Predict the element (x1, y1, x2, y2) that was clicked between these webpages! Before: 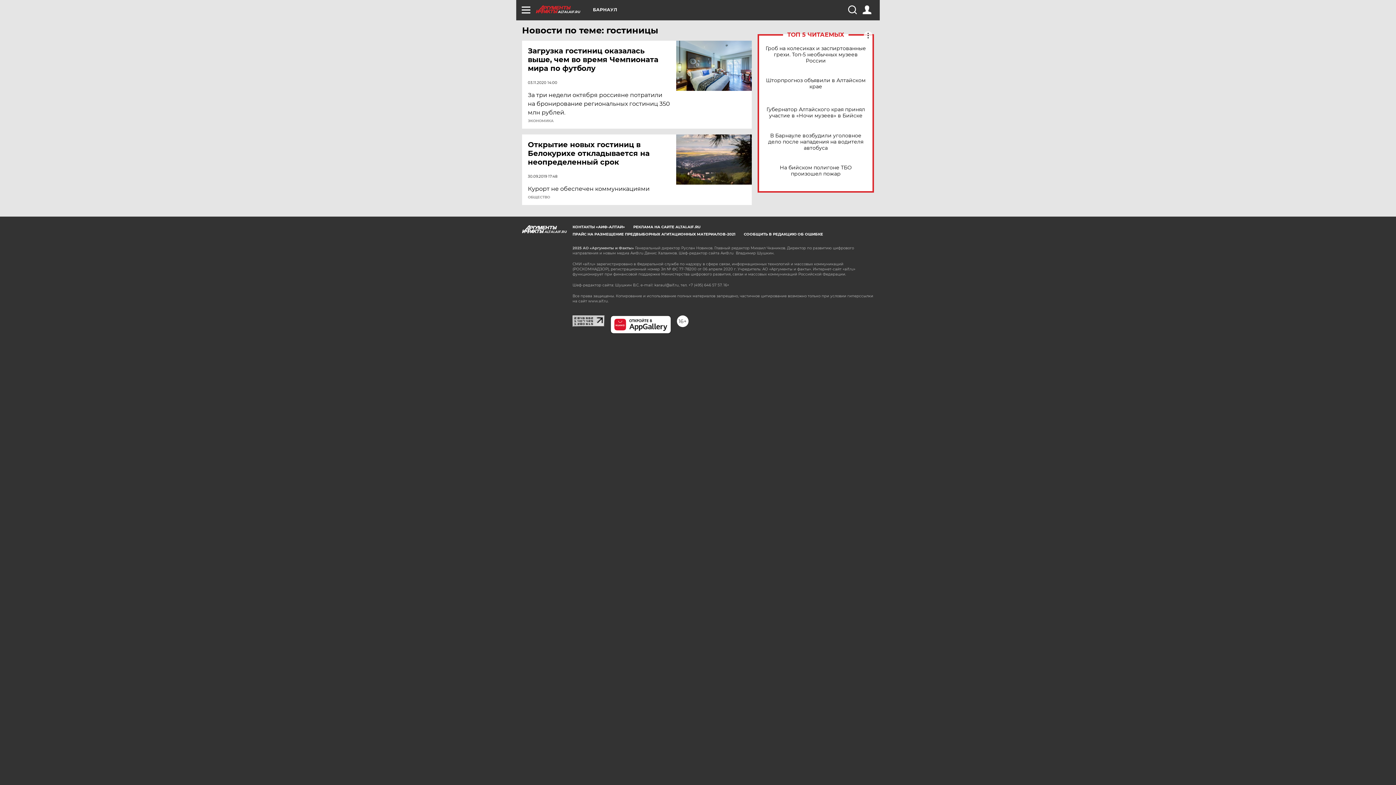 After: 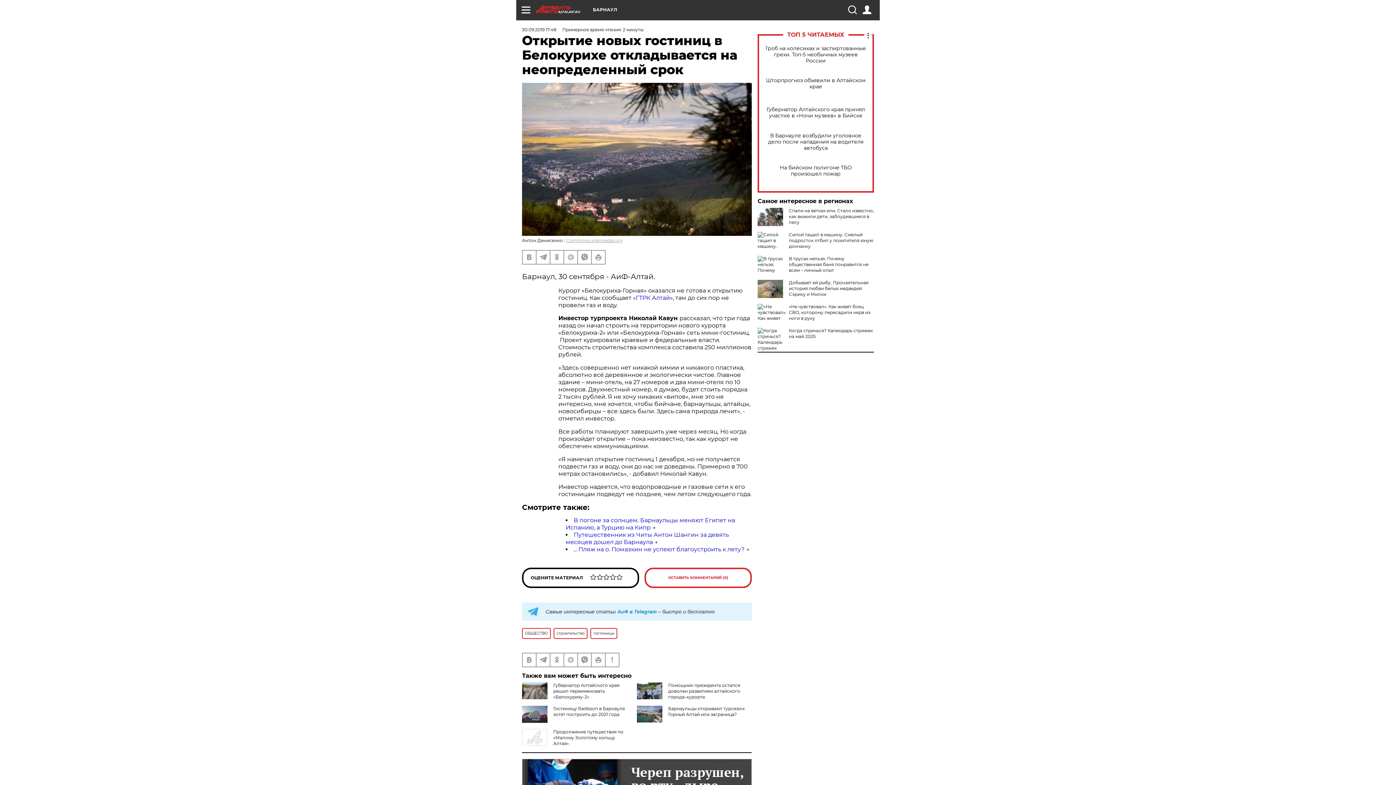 Action: label: Открытие новых гостиниц в Белокурихе откладывается на неопределенный срок bbox: (528, 140, 677, 166)